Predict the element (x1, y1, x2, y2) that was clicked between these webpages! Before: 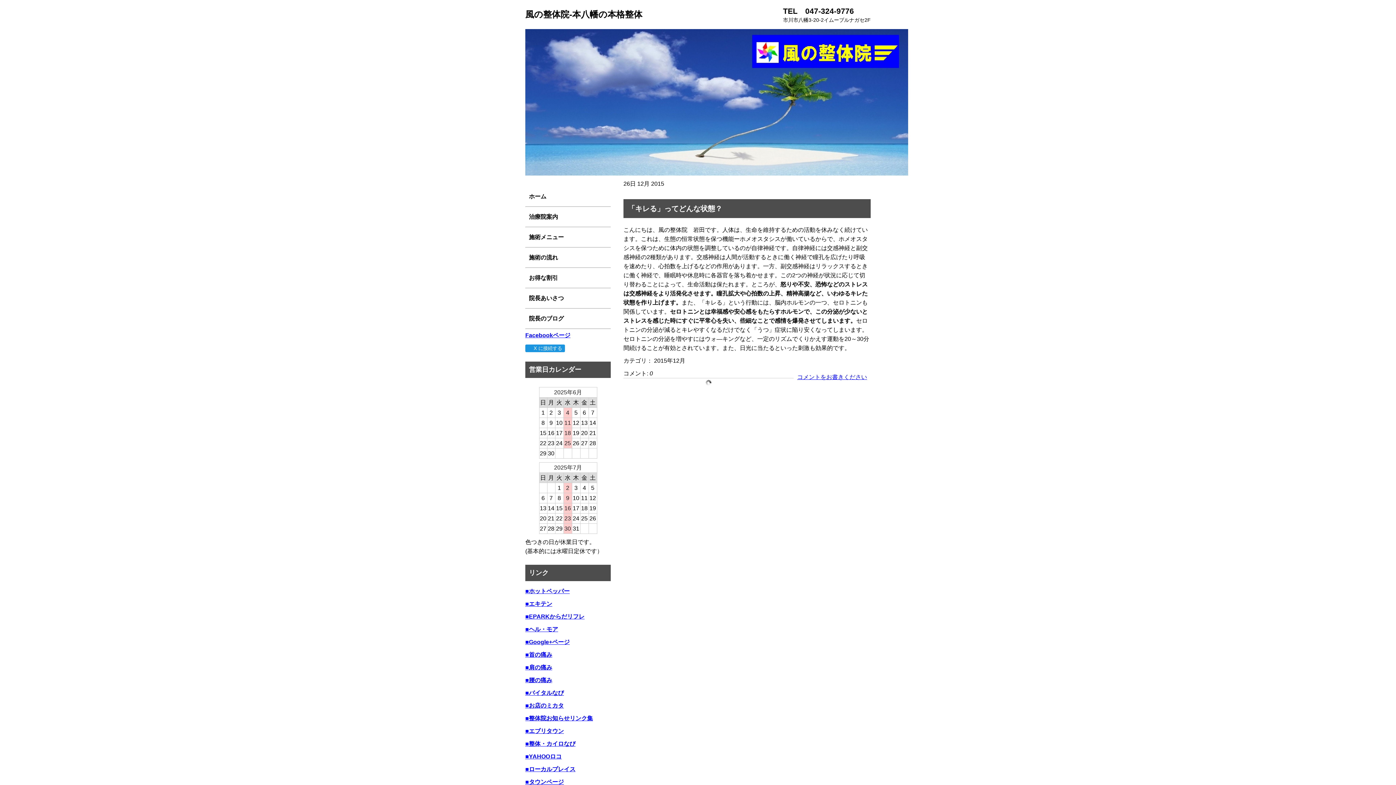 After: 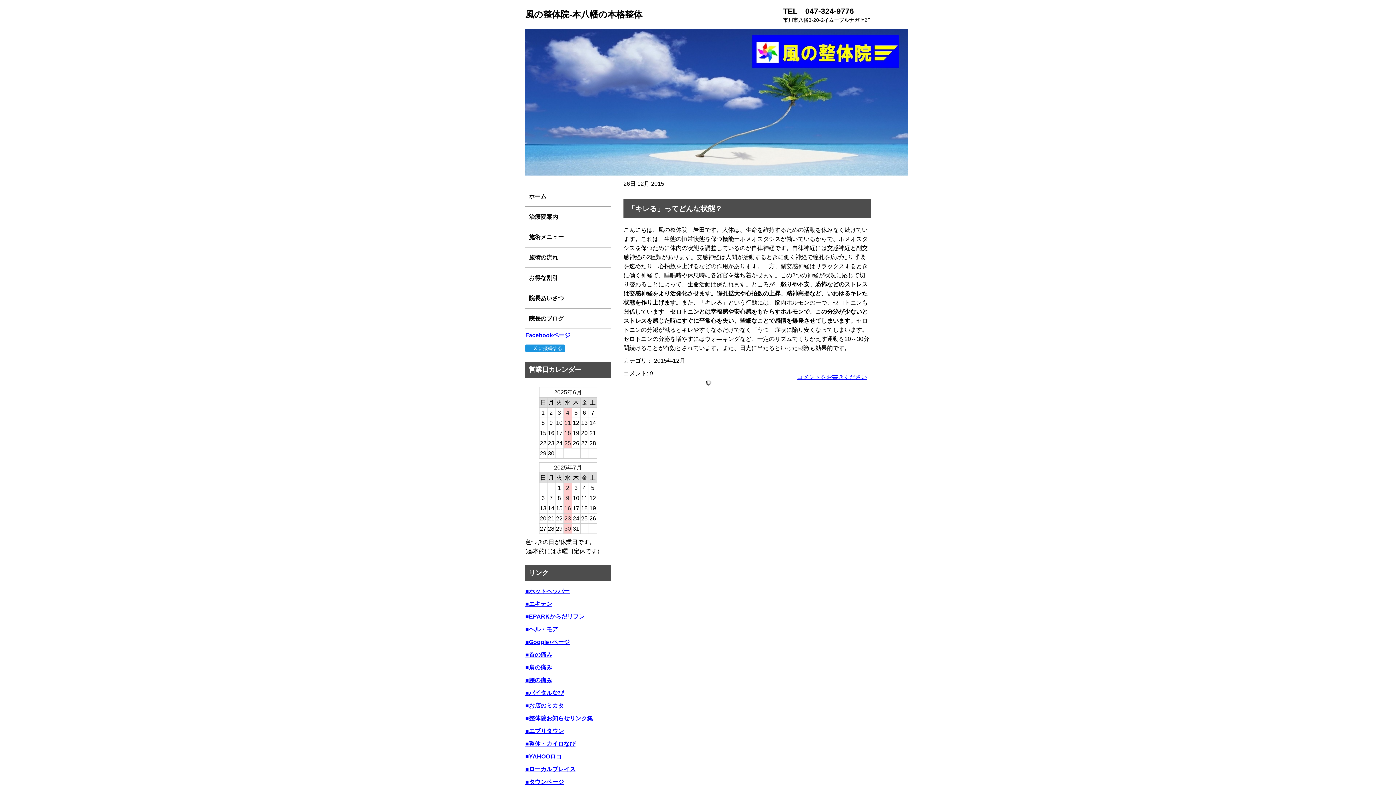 Action: bbox: (525, 639, 569, 645) label: ■Google+ページ